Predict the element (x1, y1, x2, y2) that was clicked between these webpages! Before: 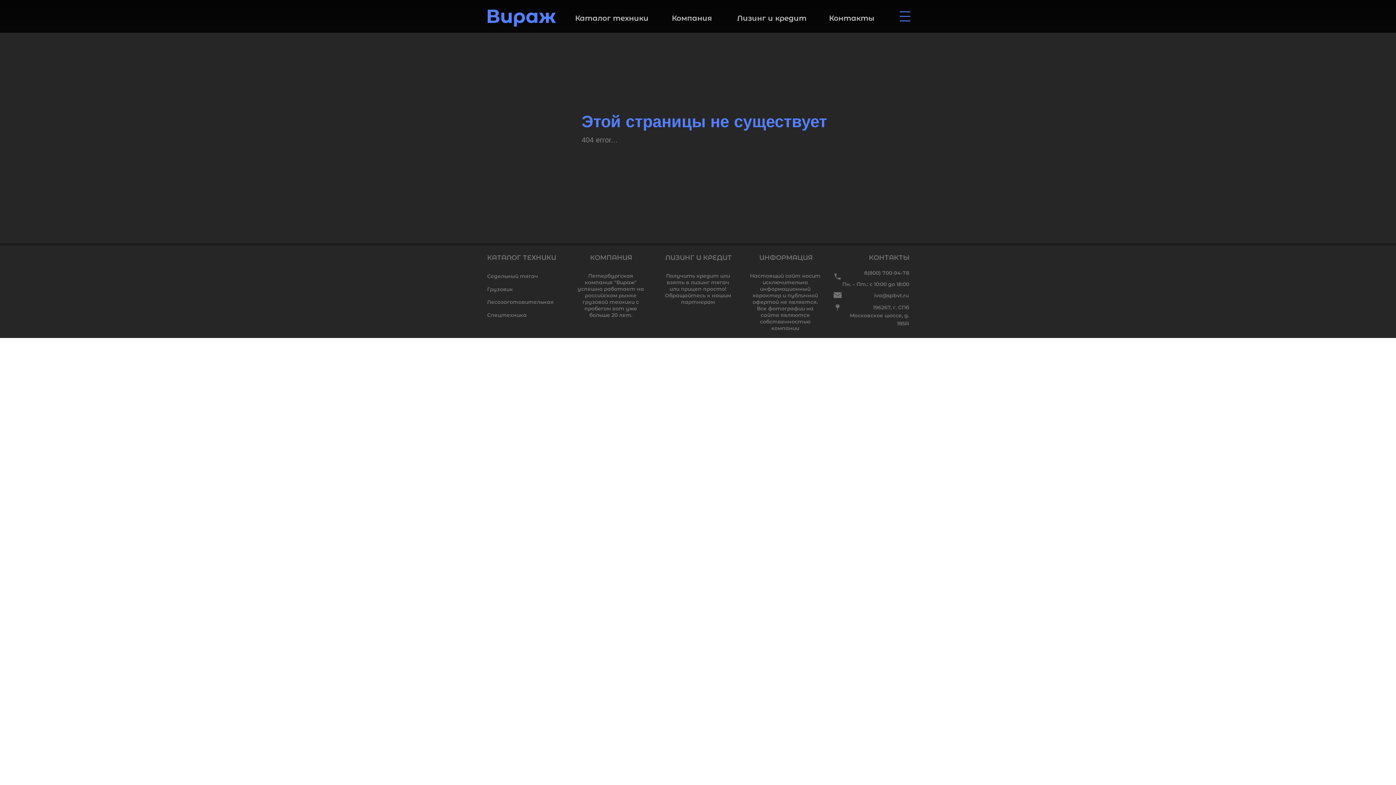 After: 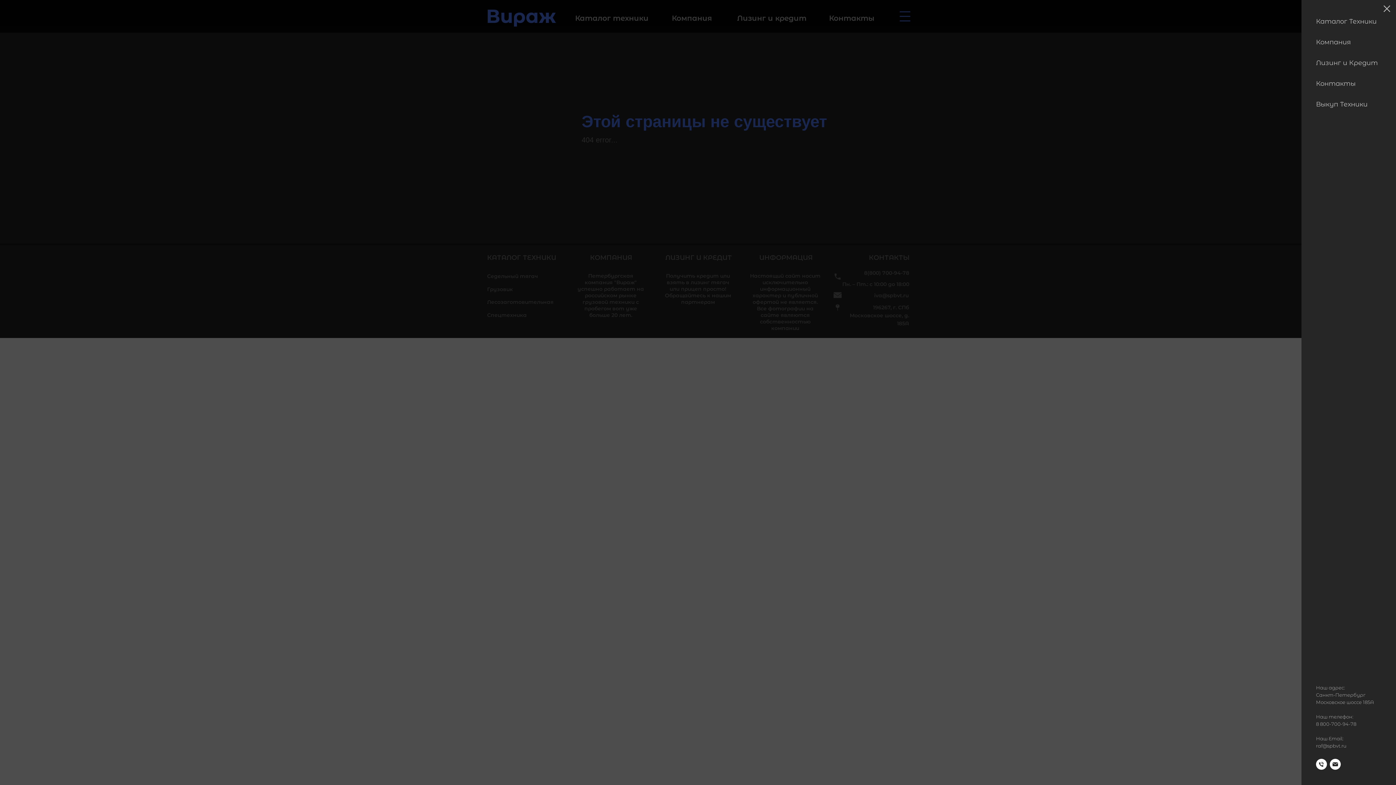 Action: bbox: (899, 7, 910, 25)